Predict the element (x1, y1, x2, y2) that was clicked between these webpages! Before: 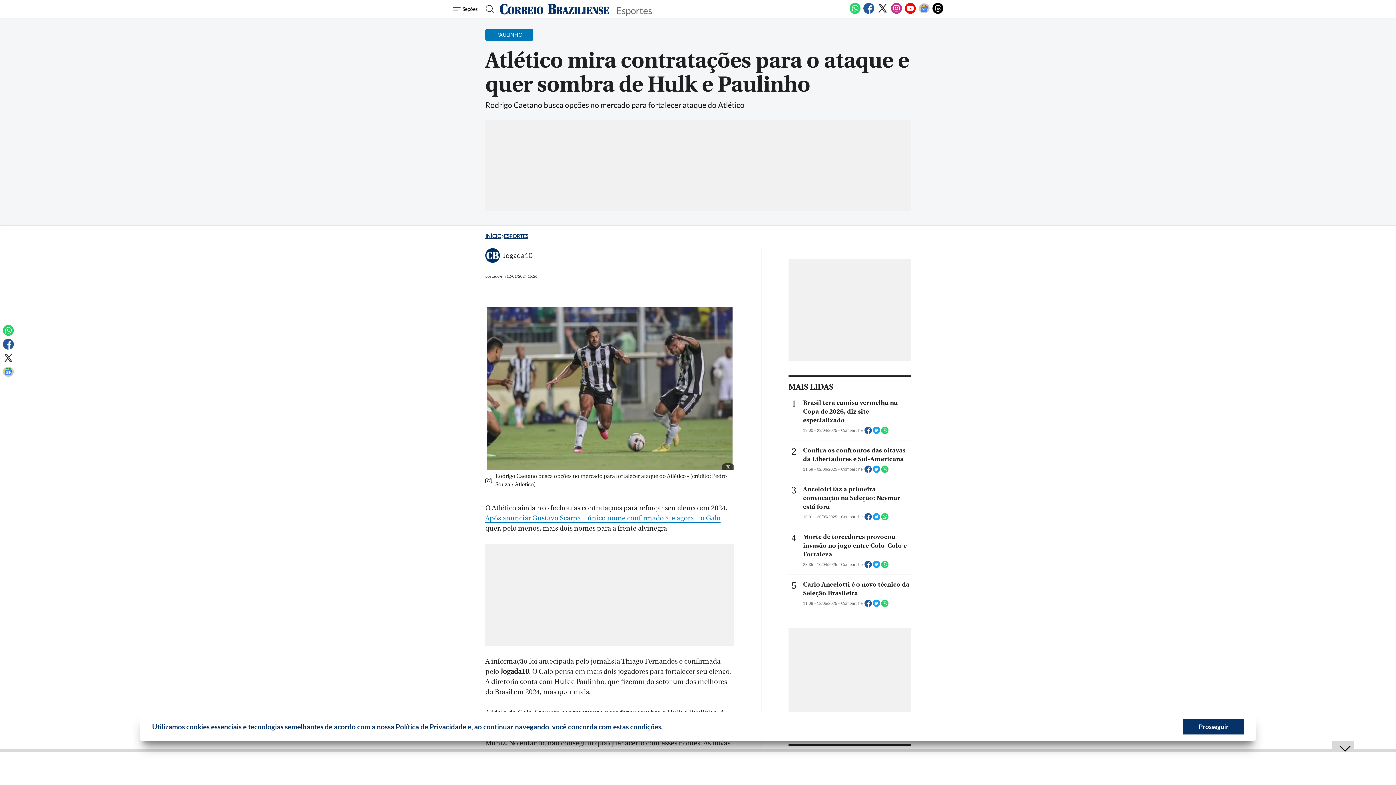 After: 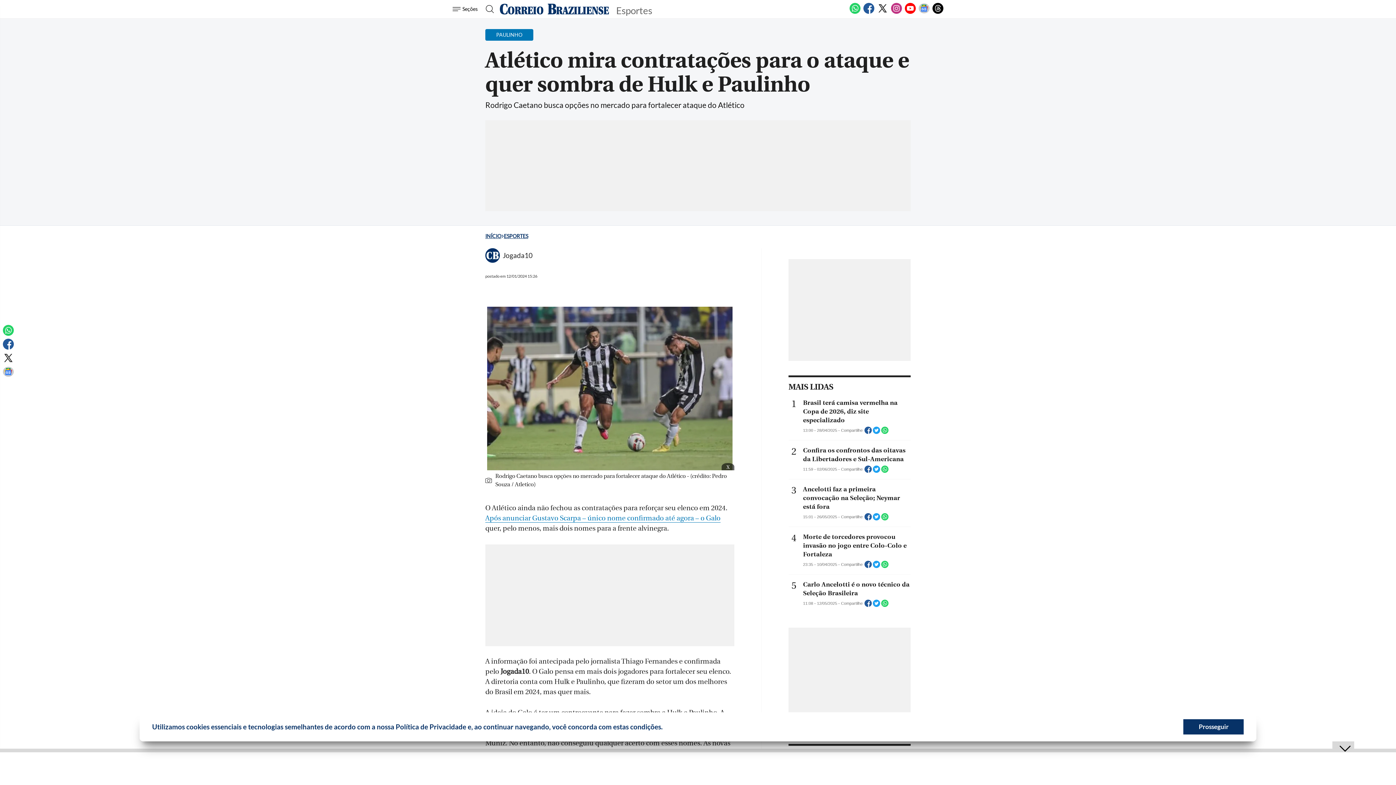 Action: bbox: (881, 469, 888, 473)